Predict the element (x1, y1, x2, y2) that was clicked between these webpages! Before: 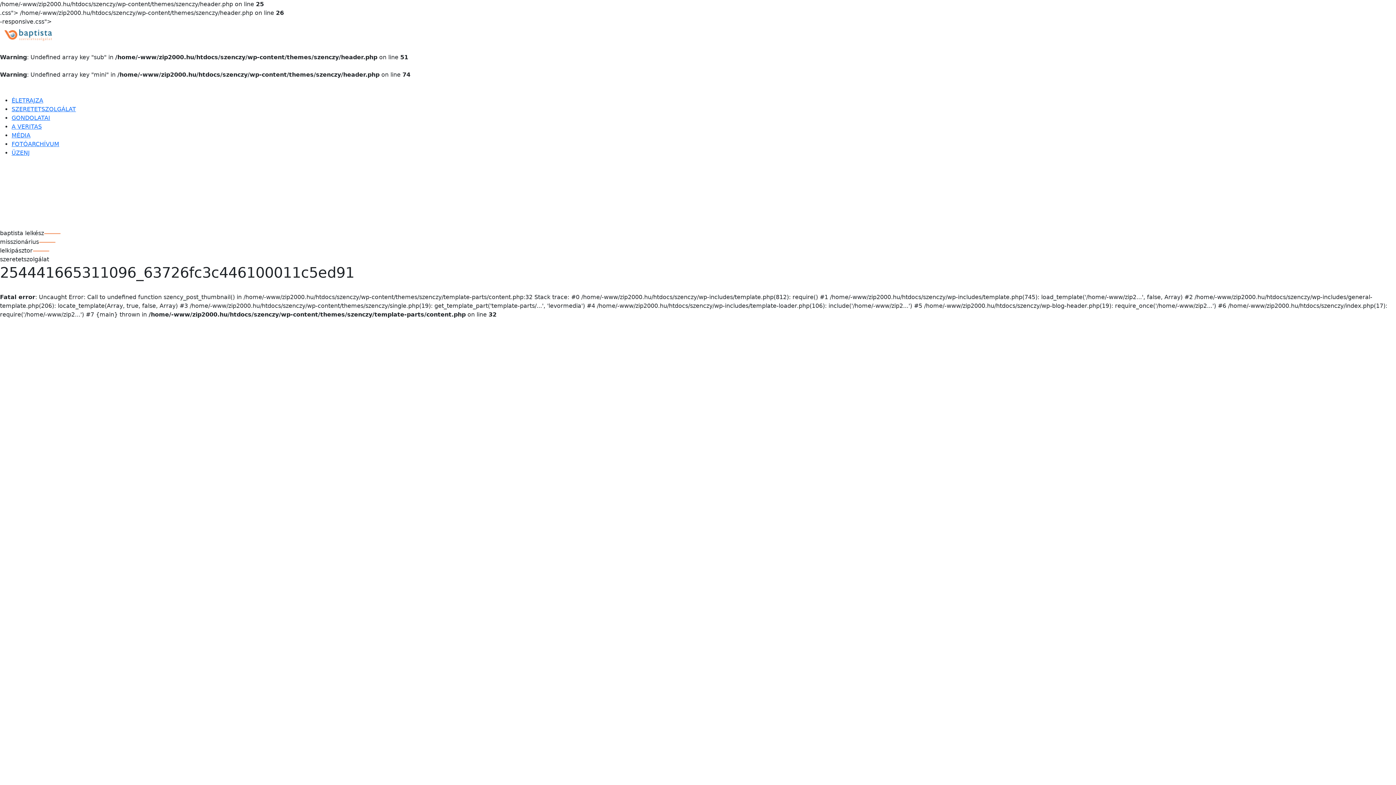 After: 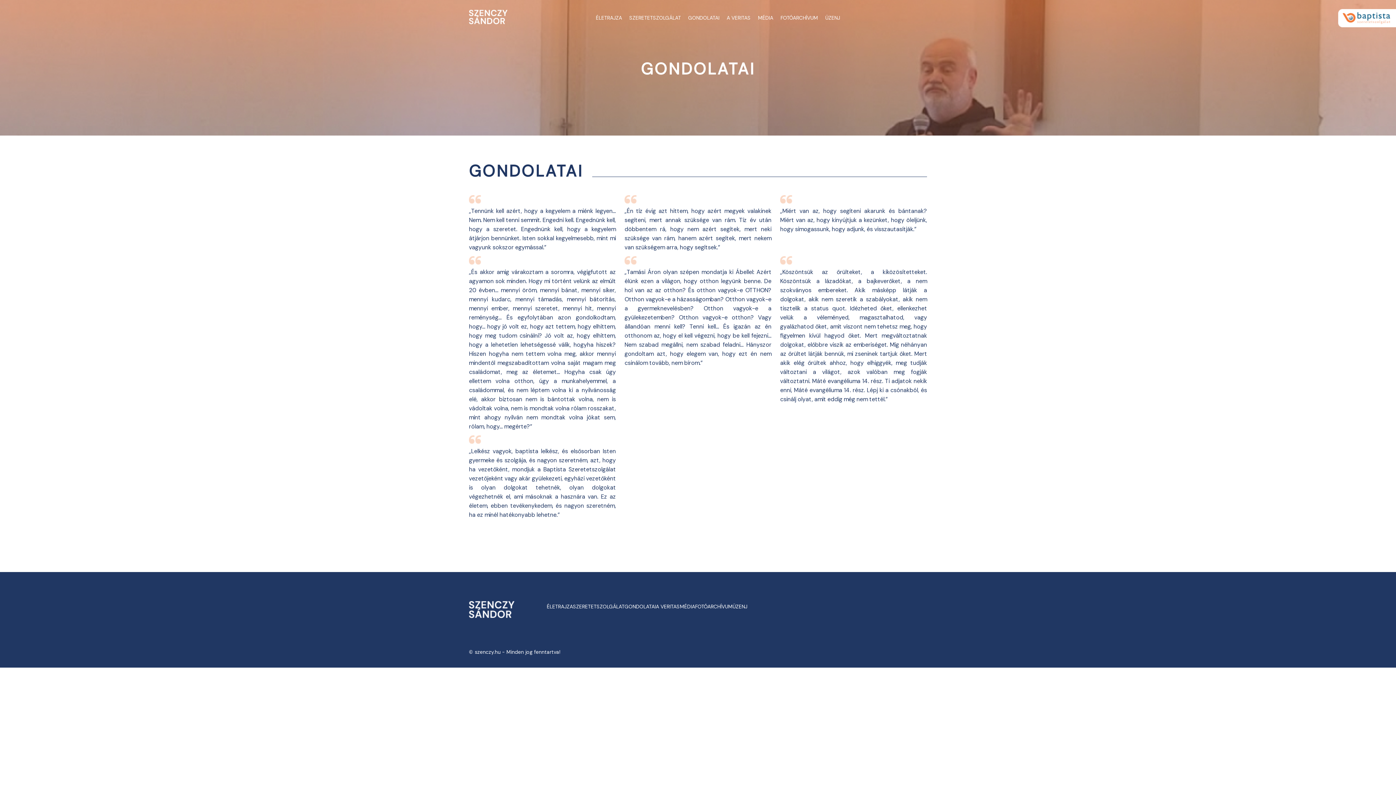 Action: label: GONDOLATAI bbox: (11, 114, 50, 121)